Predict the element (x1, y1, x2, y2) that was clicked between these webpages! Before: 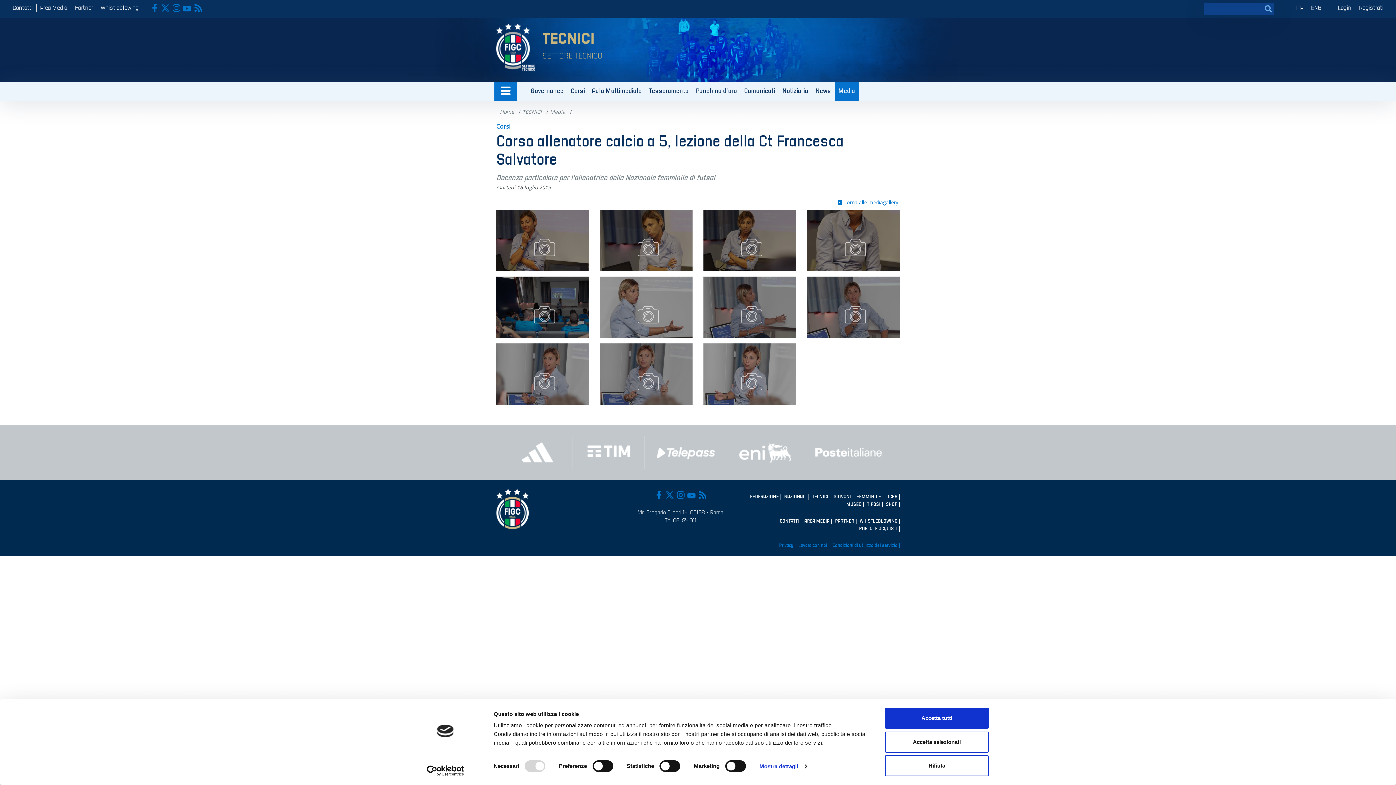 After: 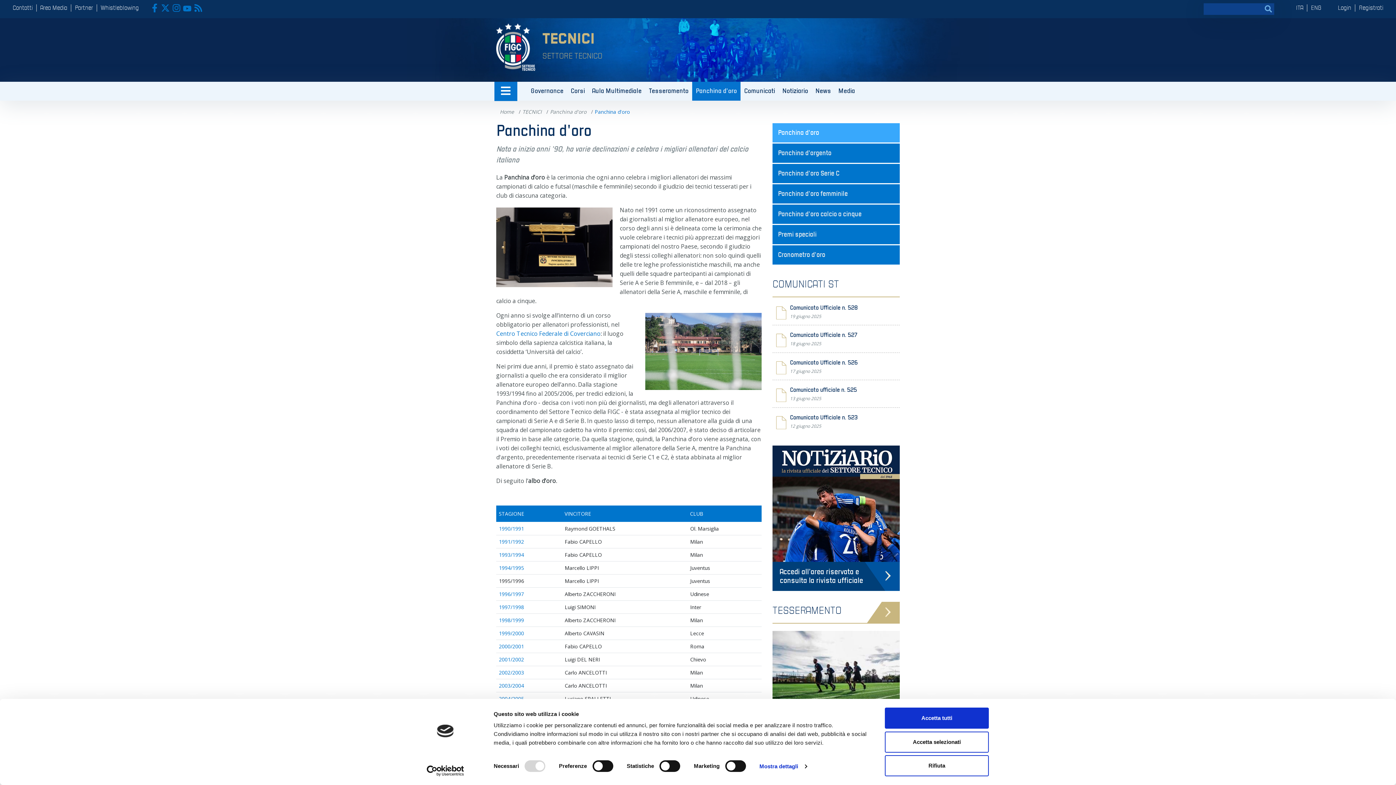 Action: bbox: (692, 81, 740, 100) label: Panchina d'oro